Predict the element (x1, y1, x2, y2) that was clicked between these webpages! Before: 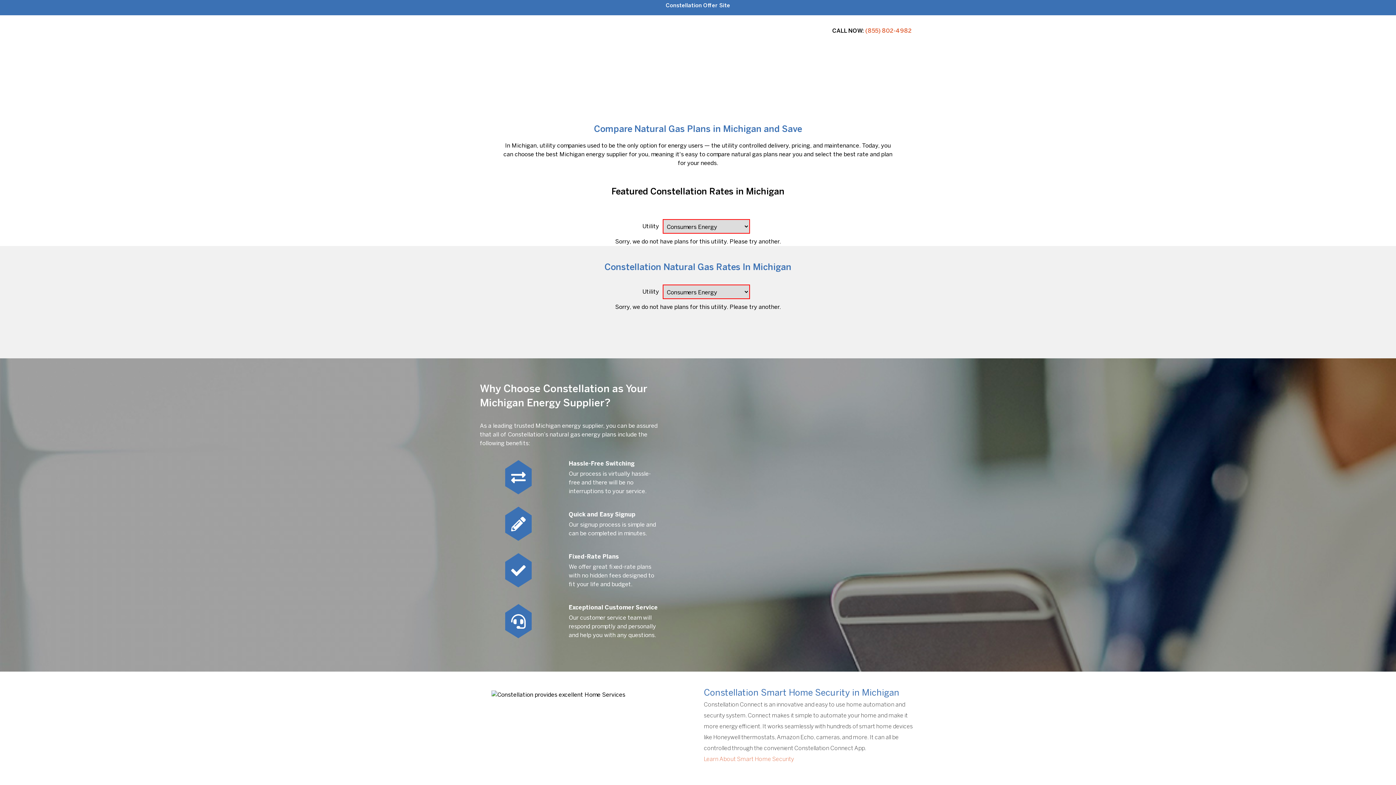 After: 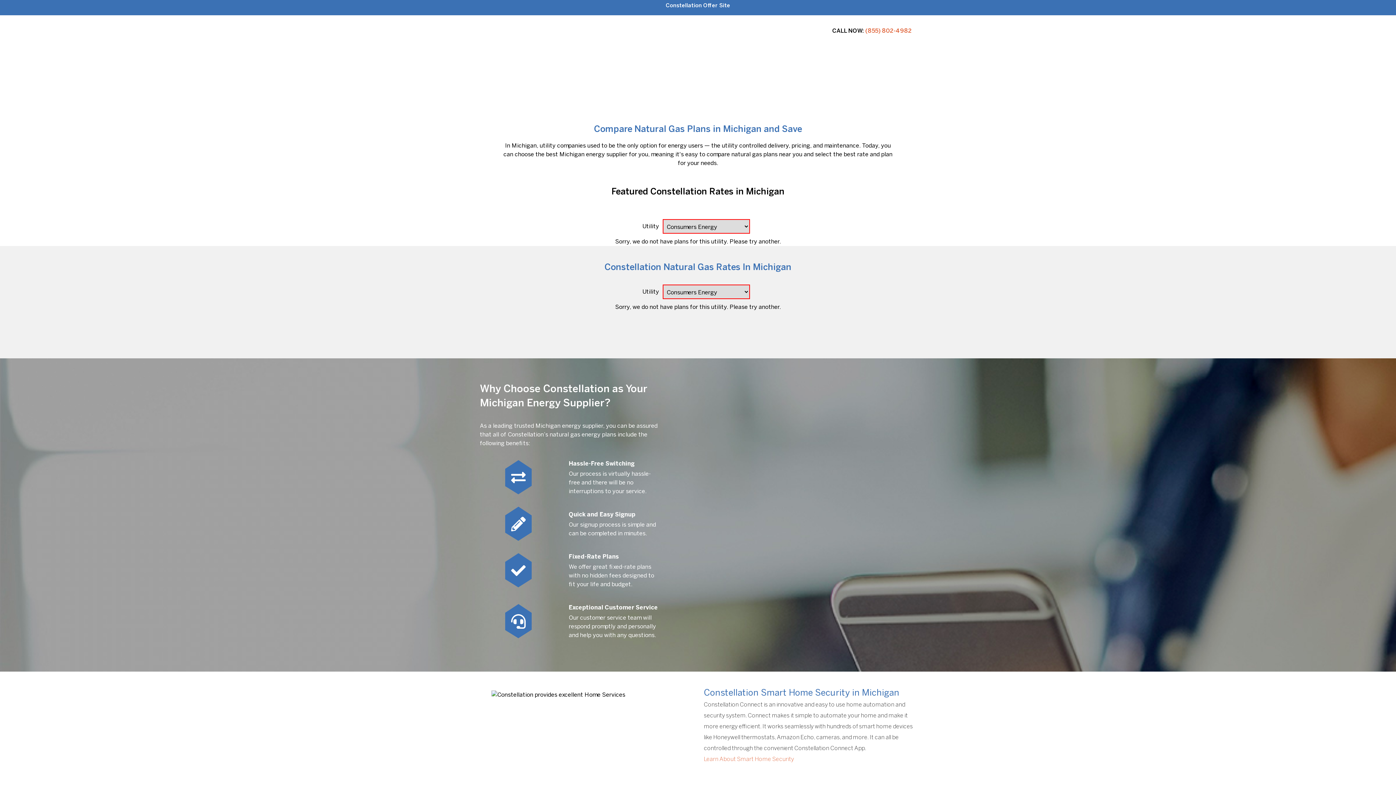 Action: bbox: (865, 27, 912, 34) label: (855) 802-4982